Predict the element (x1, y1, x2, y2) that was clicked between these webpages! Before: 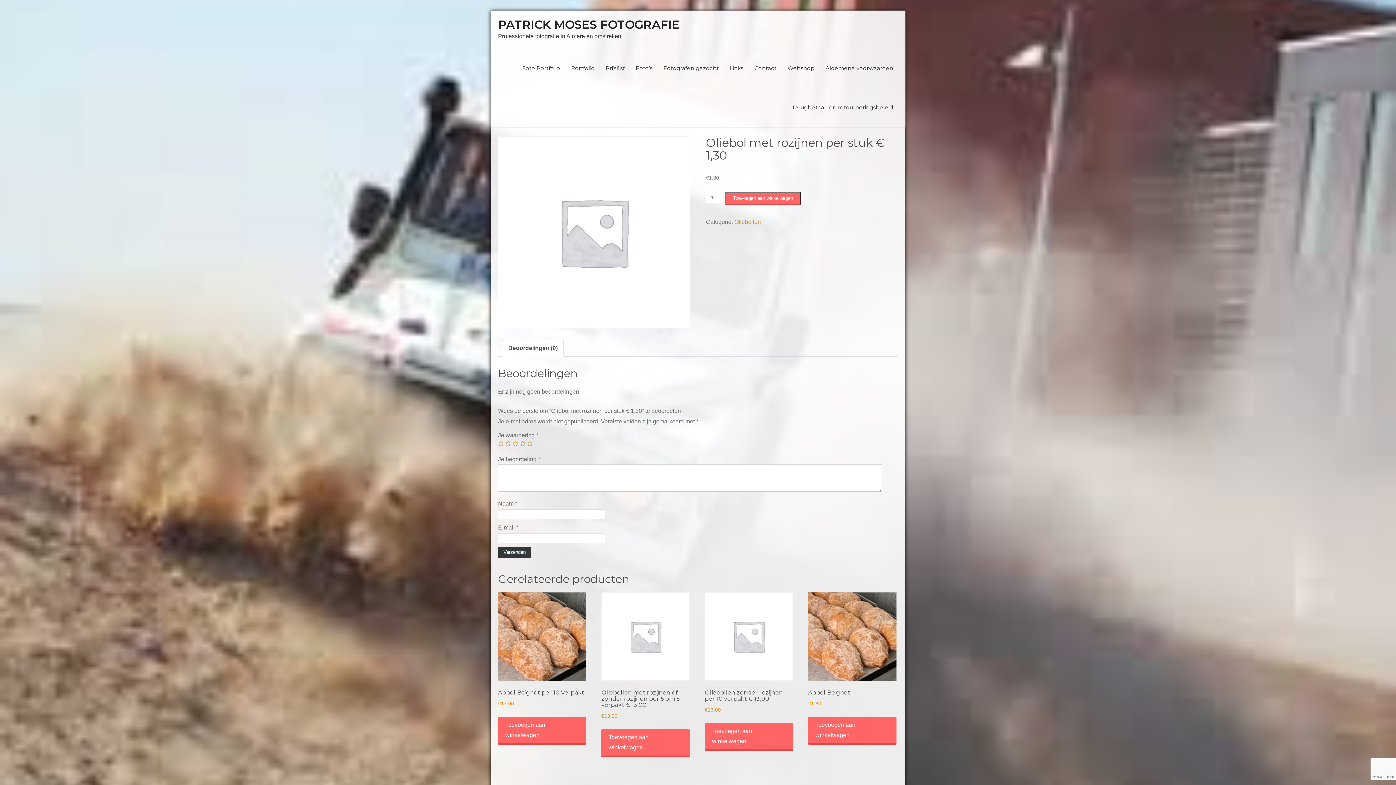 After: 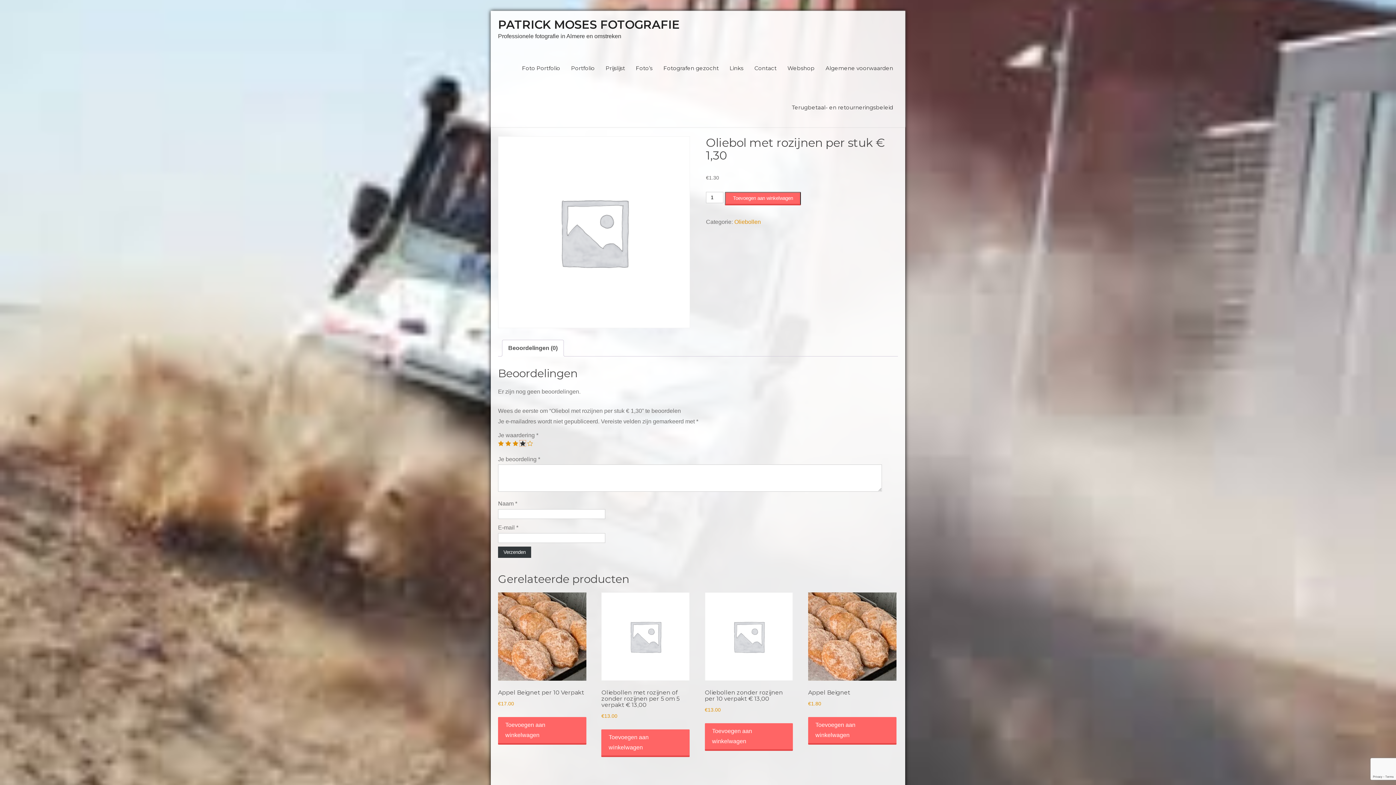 Action: label: 4 van de 5 sterren bbox: (520, 440, 525, 446)